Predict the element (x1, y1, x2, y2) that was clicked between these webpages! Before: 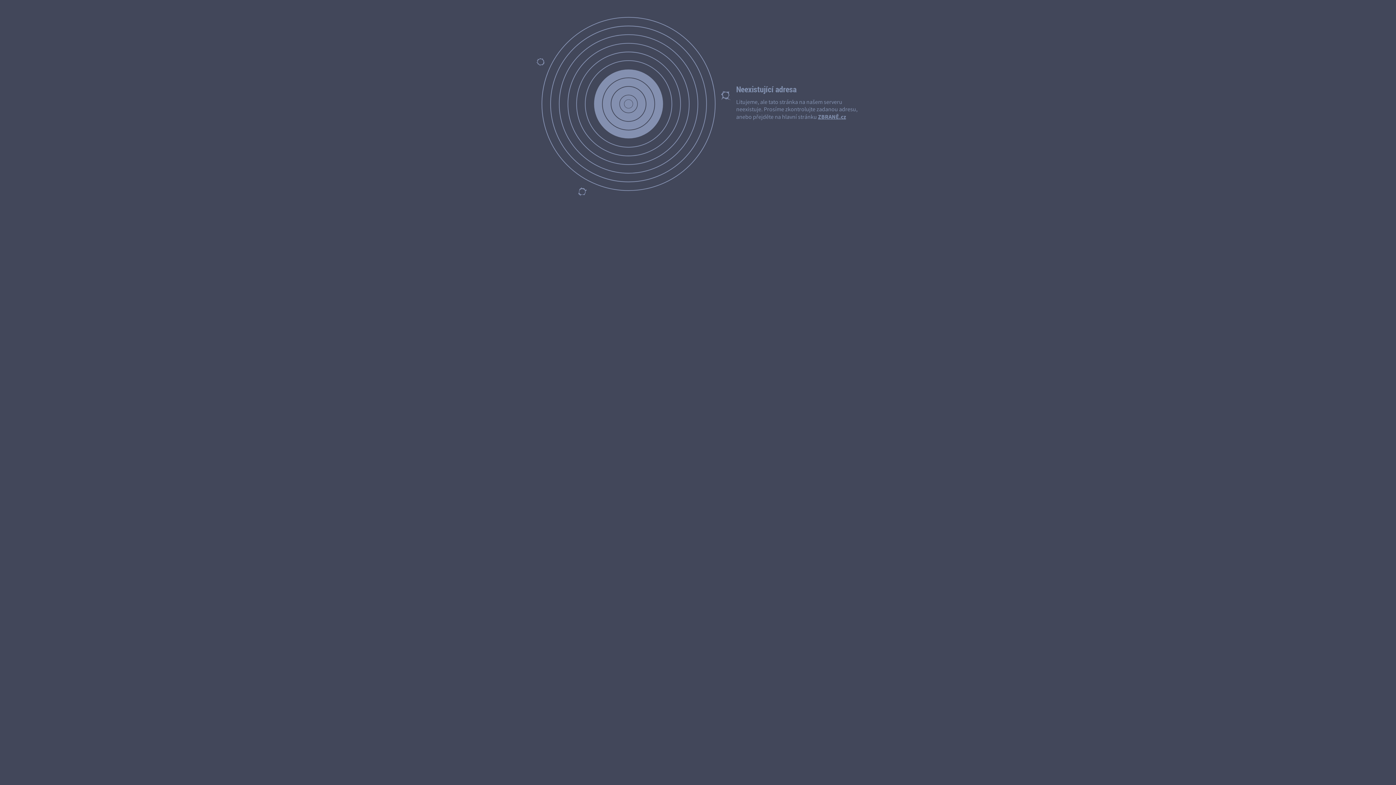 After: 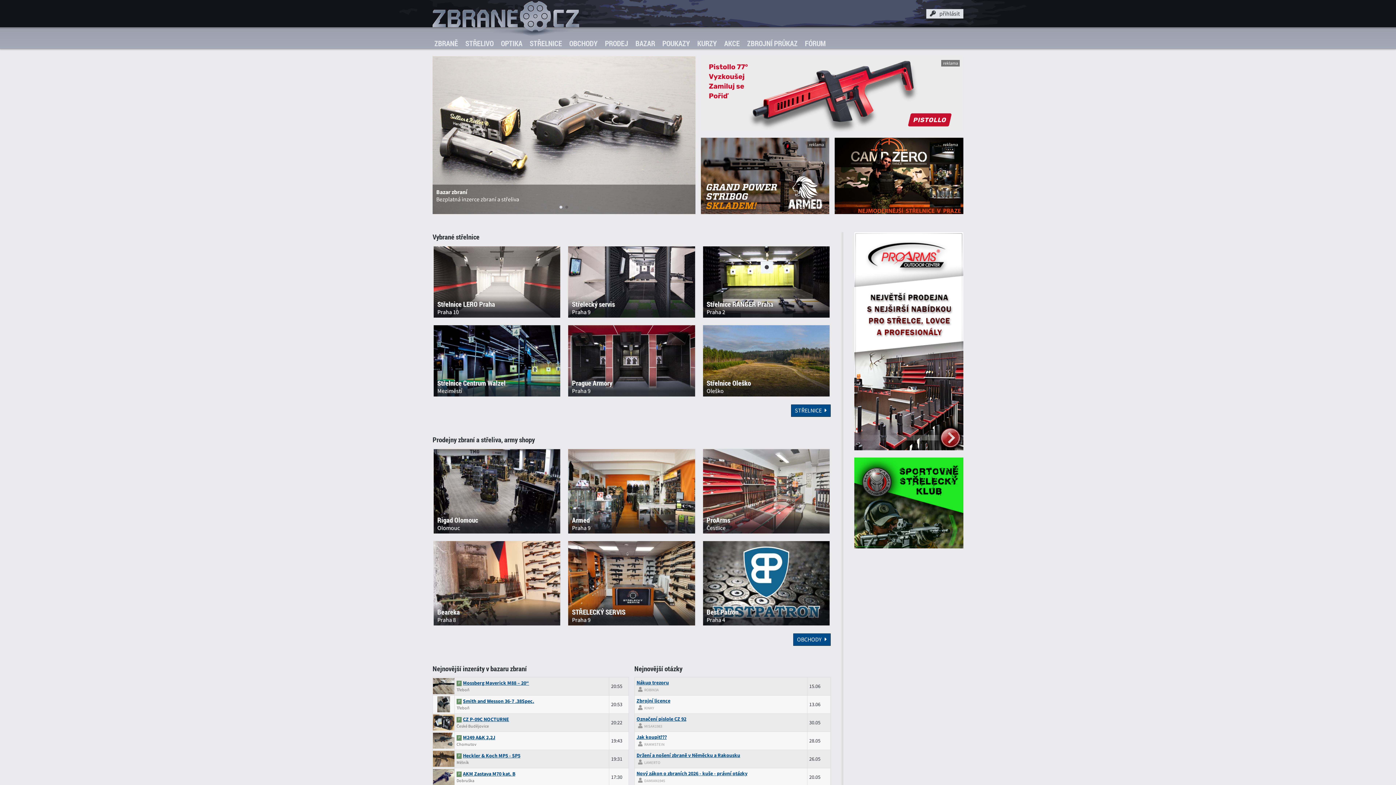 Action: bbox: (818, 113, 846, 120) label: ZBRANĚ.cz